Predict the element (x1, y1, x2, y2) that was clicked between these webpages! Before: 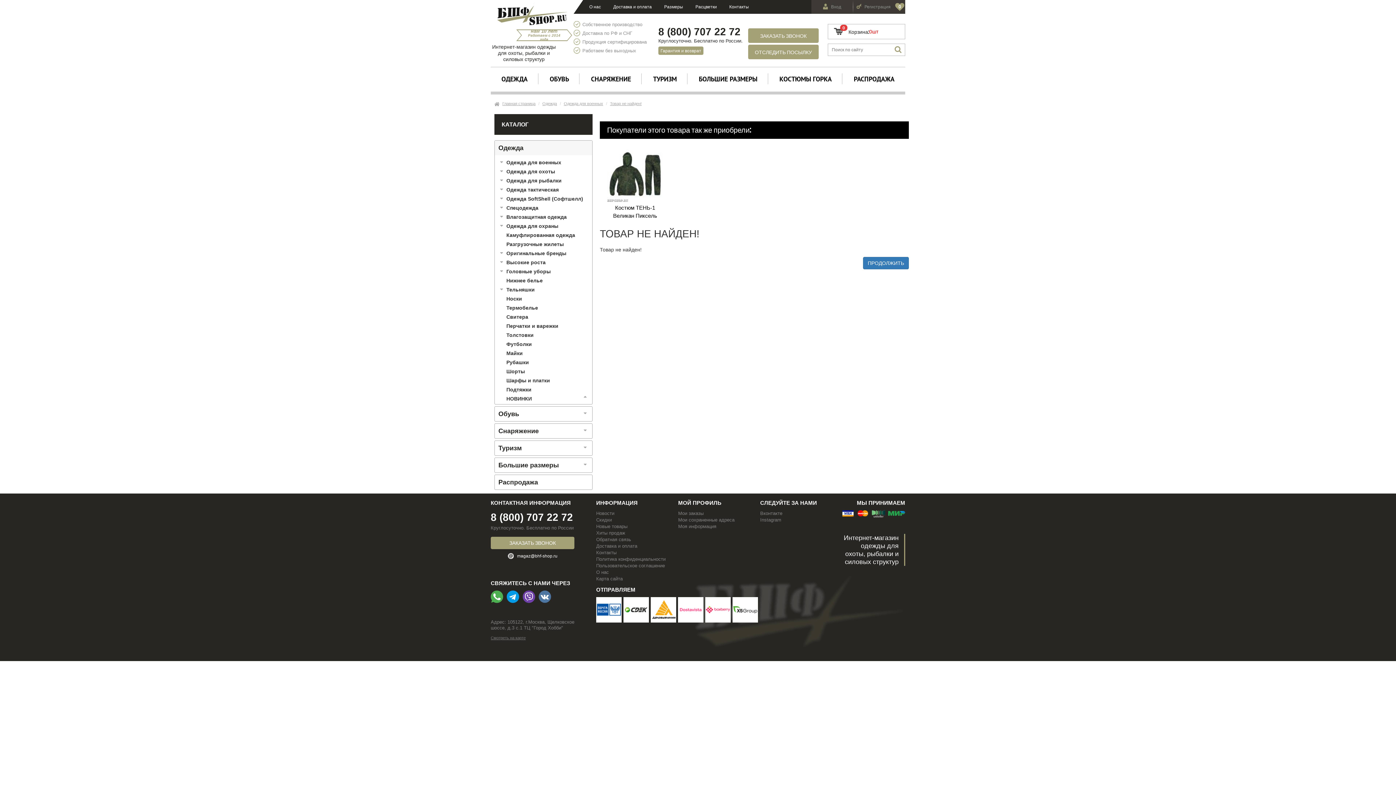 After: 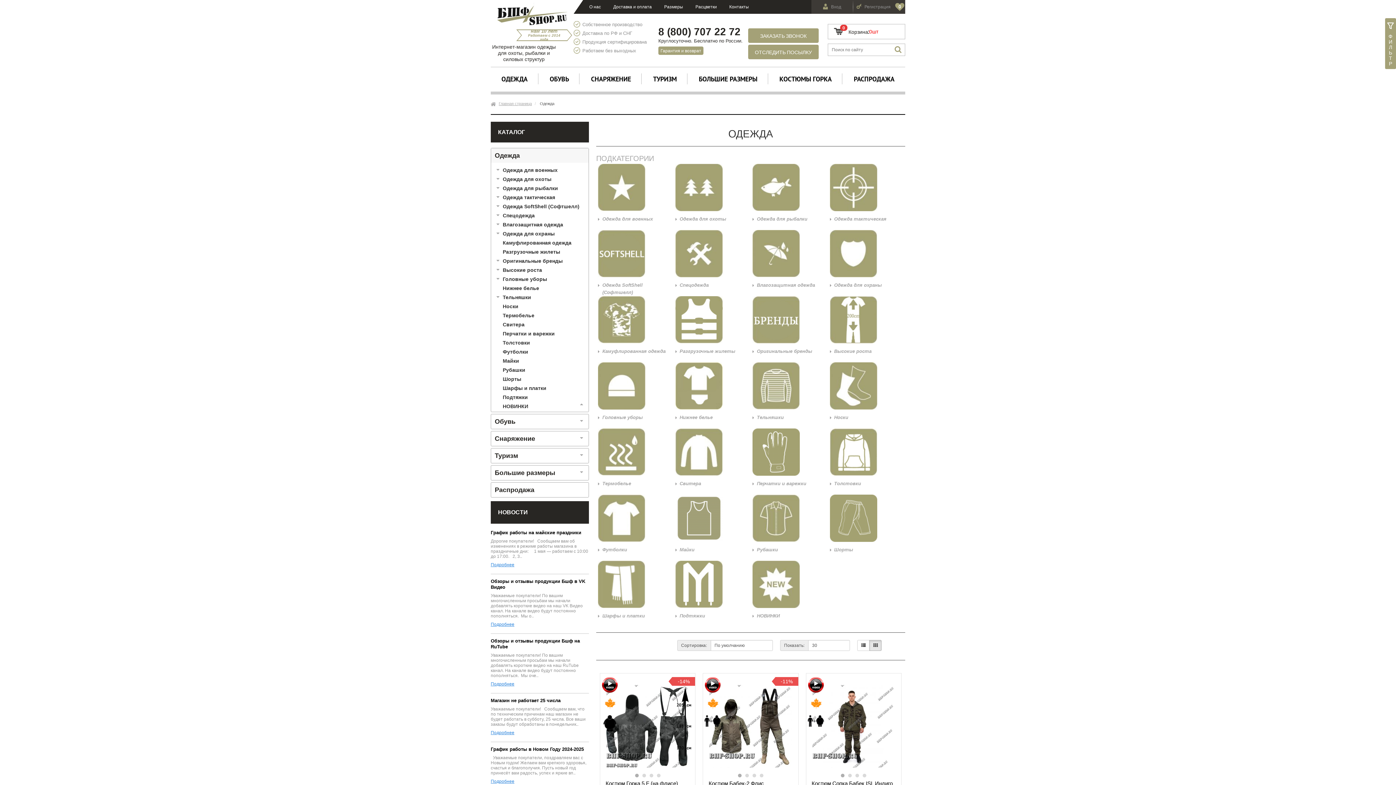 Action: bbox: (494, 140, 527, 155) label: Одежда